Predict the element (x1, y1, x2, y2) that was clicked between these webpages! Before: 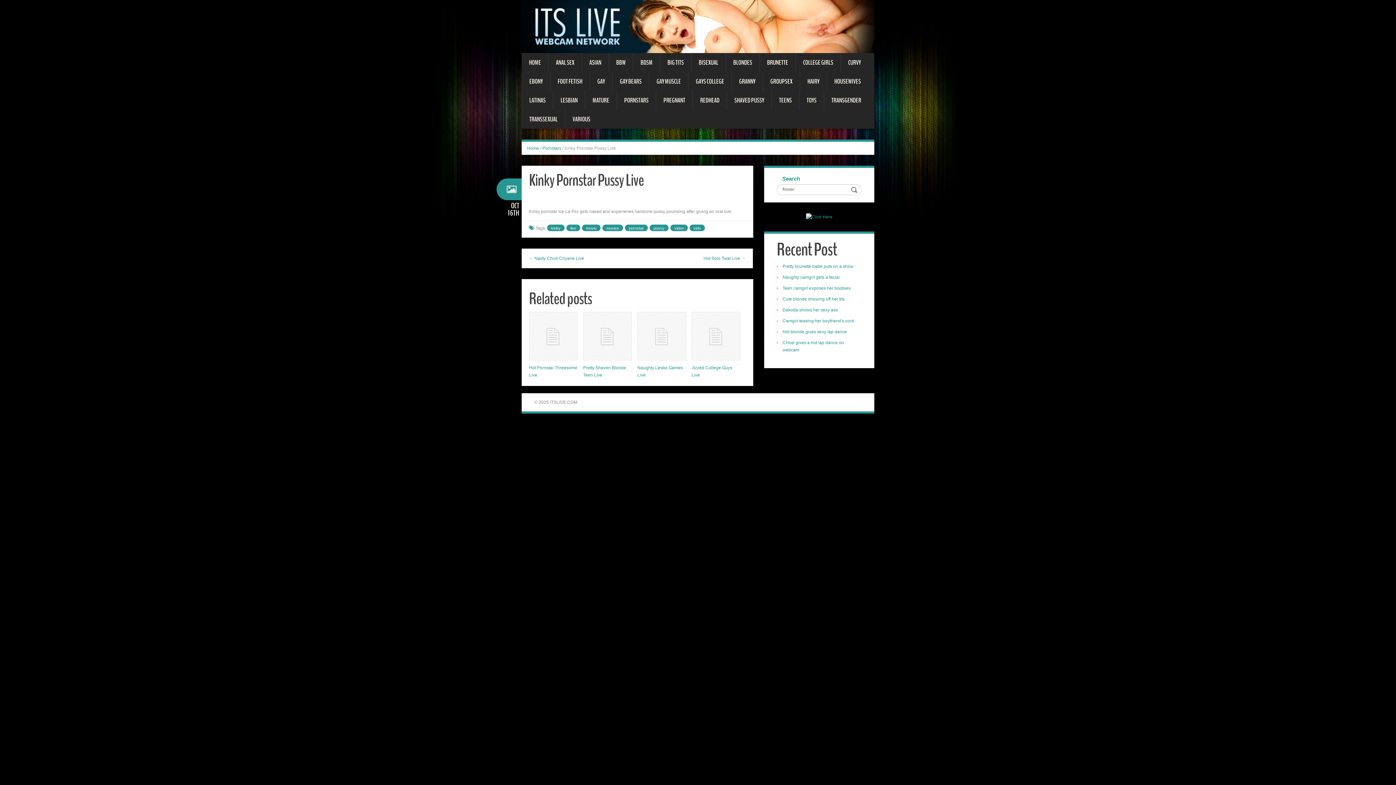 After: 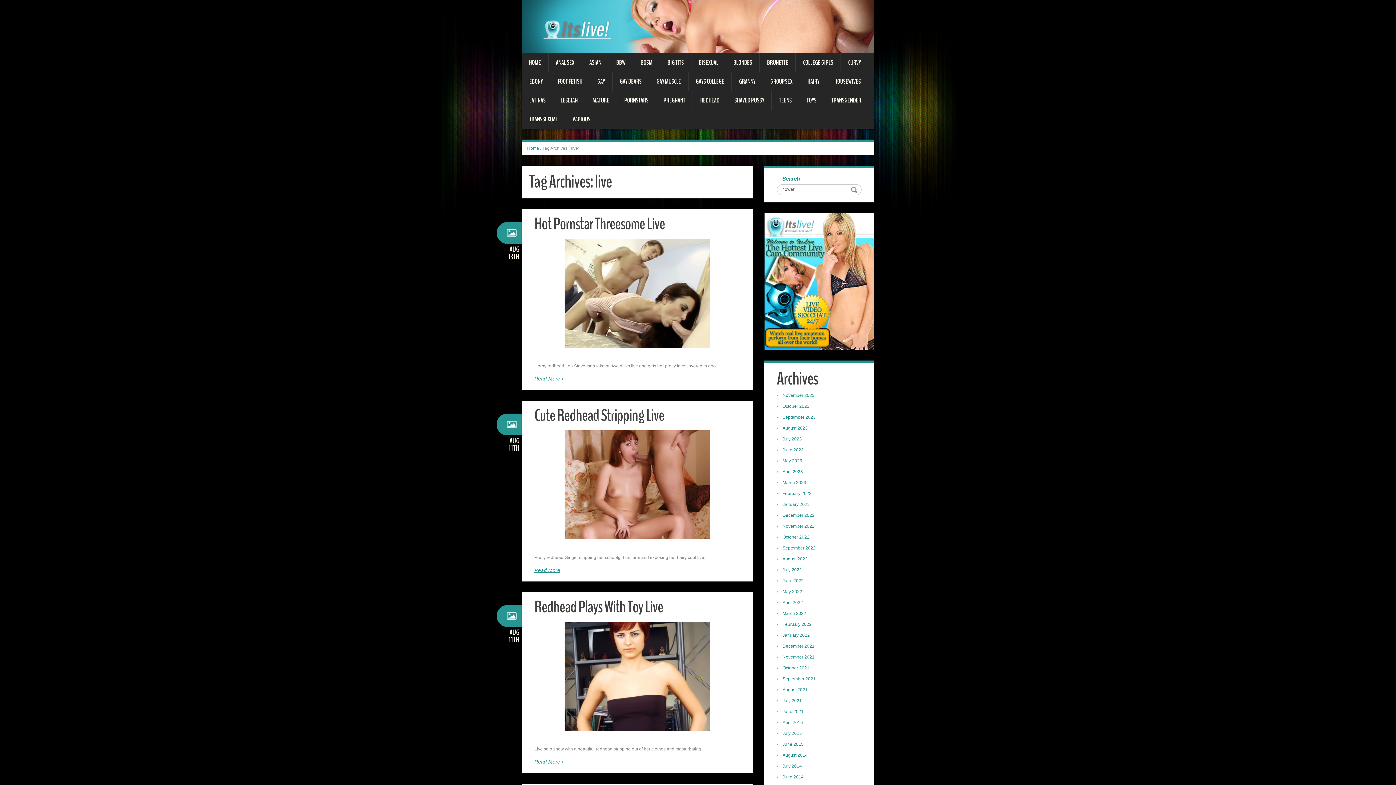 Action: label: live bbox: (566, 224, 580, 231)